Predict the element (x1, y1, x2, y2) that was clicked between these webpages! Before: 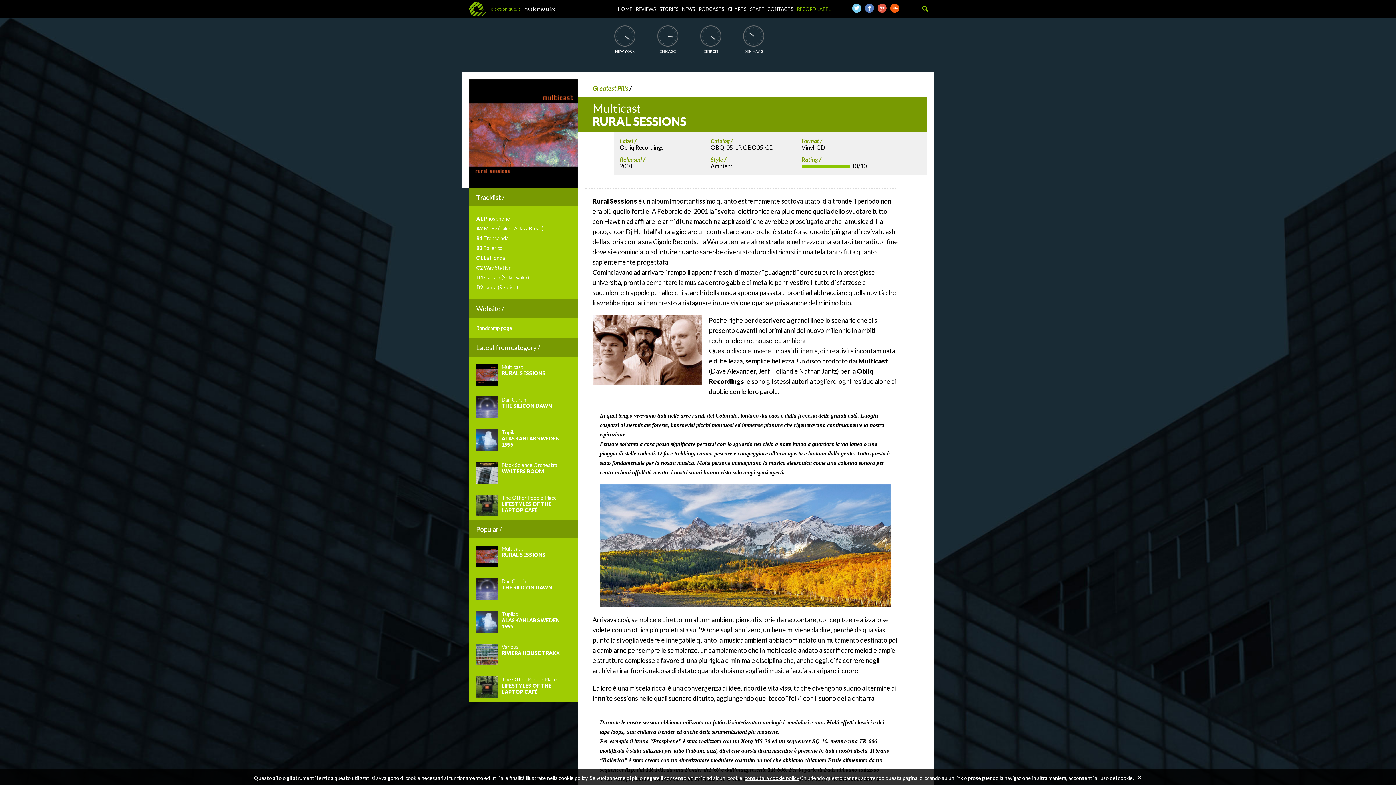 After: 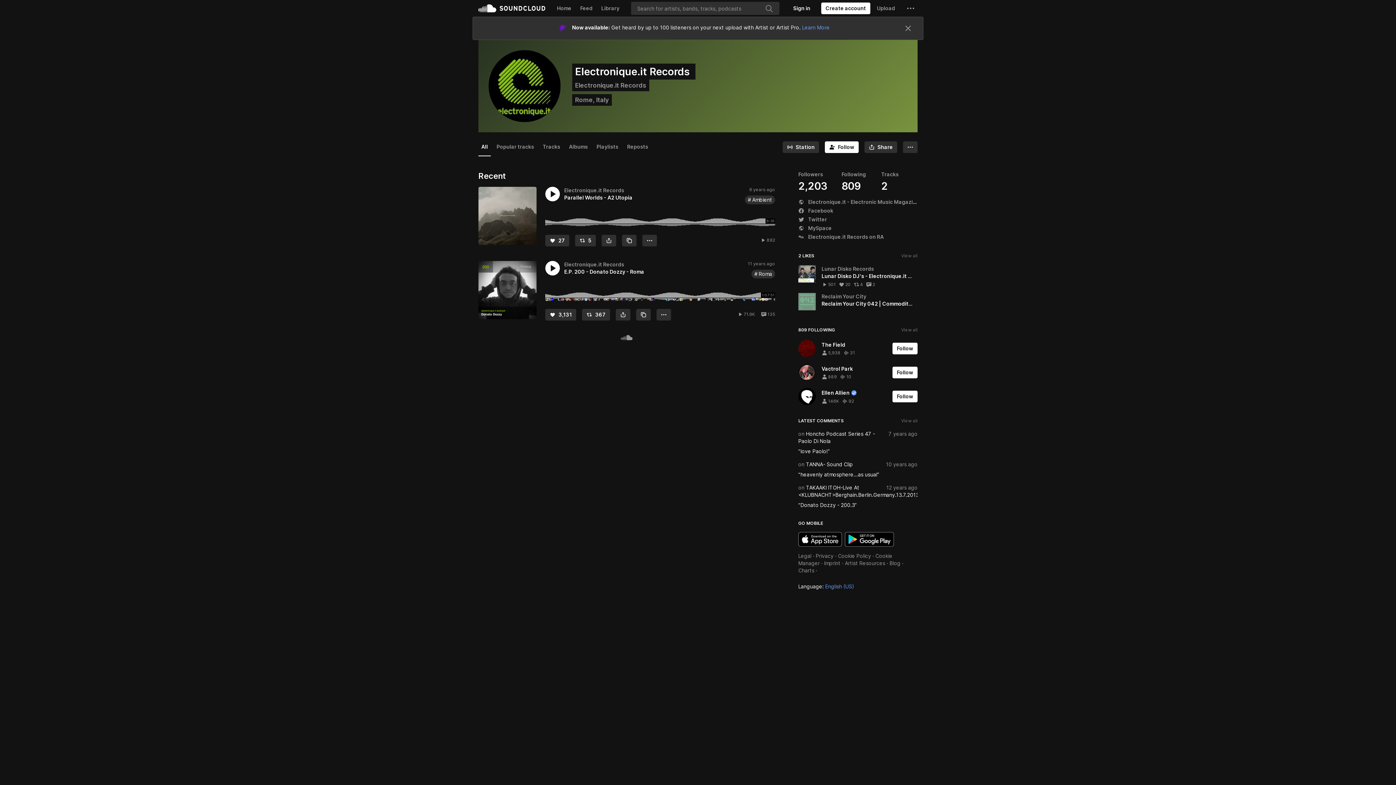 Action: bbox: (890, 3, 899, 12)